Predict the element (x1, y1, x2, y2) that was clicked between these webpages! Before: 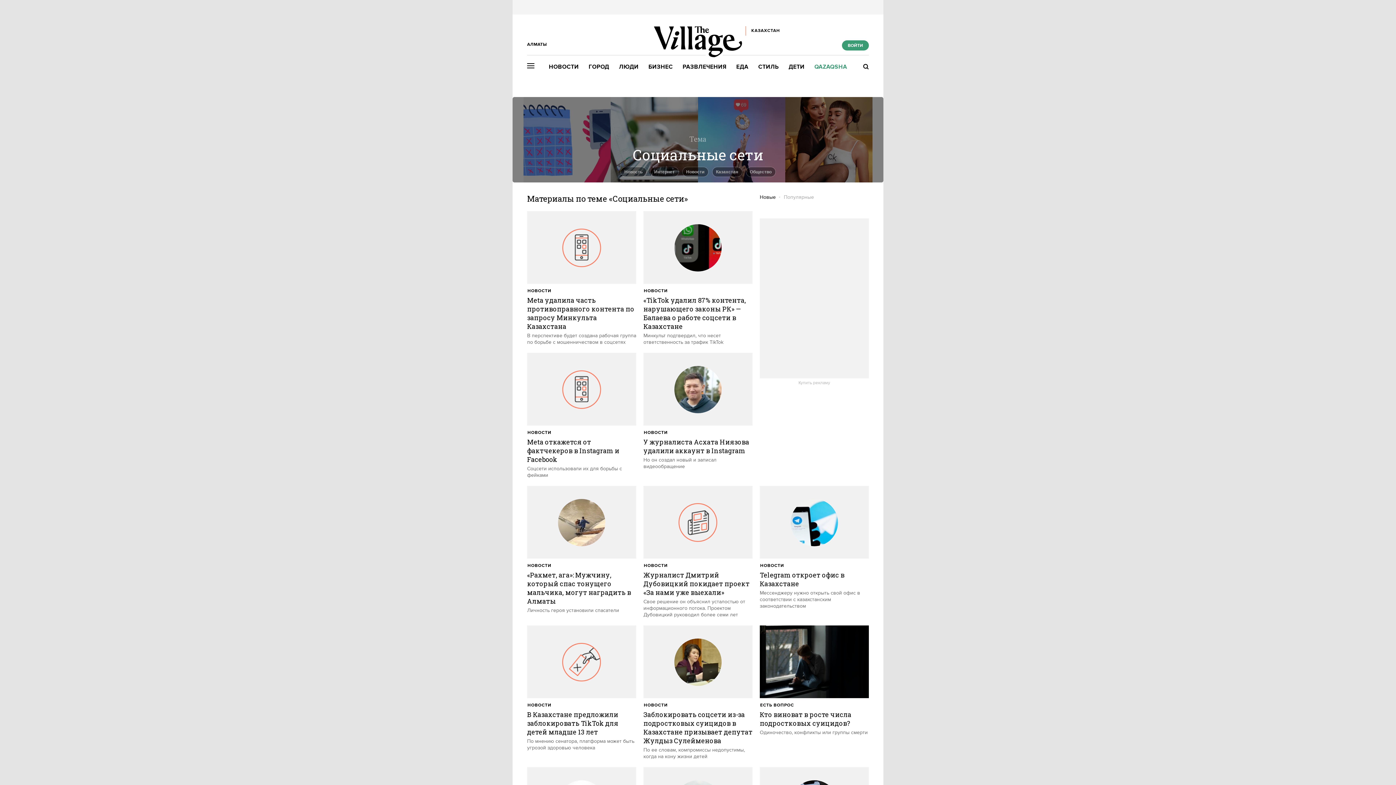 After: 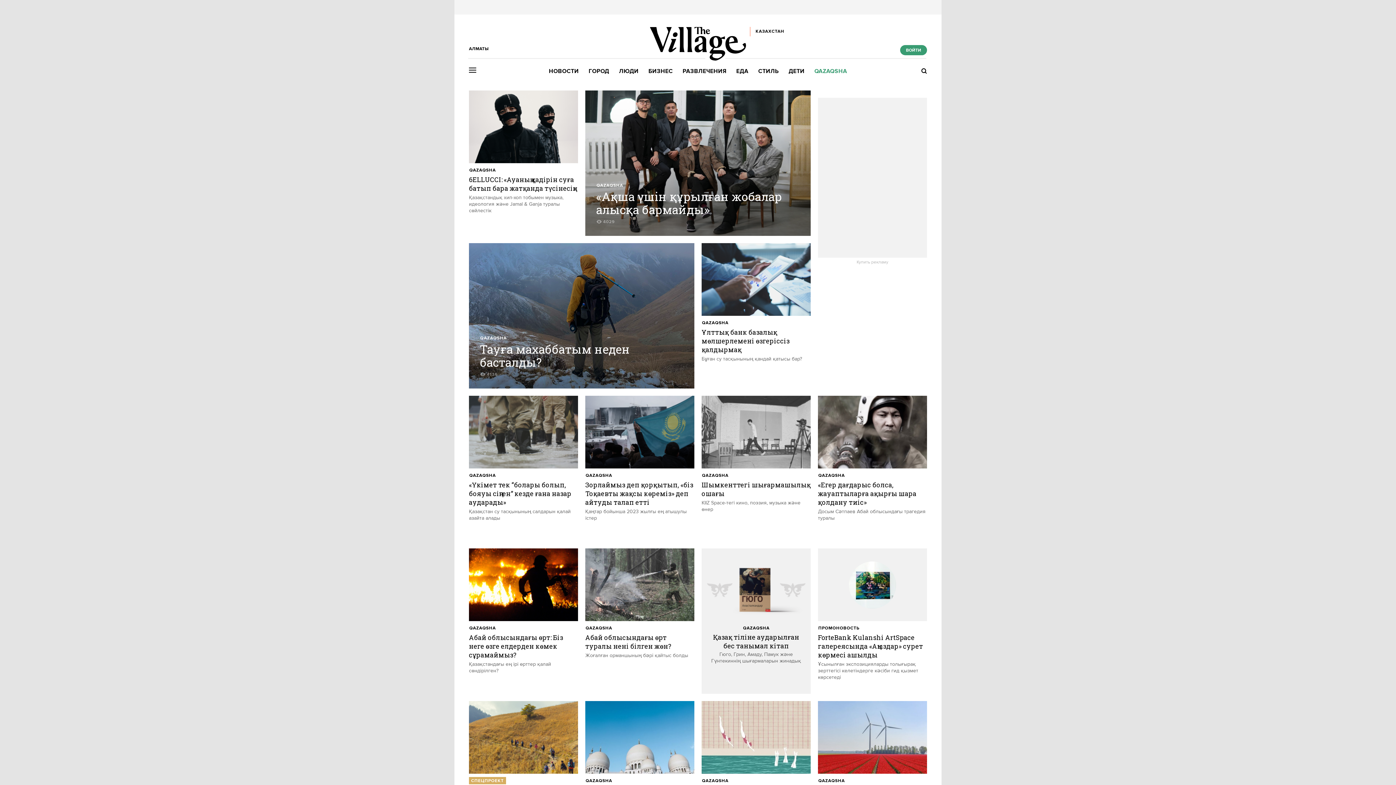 Action: label: QAZAQSHA bbox: (814, 63, 847, 70)